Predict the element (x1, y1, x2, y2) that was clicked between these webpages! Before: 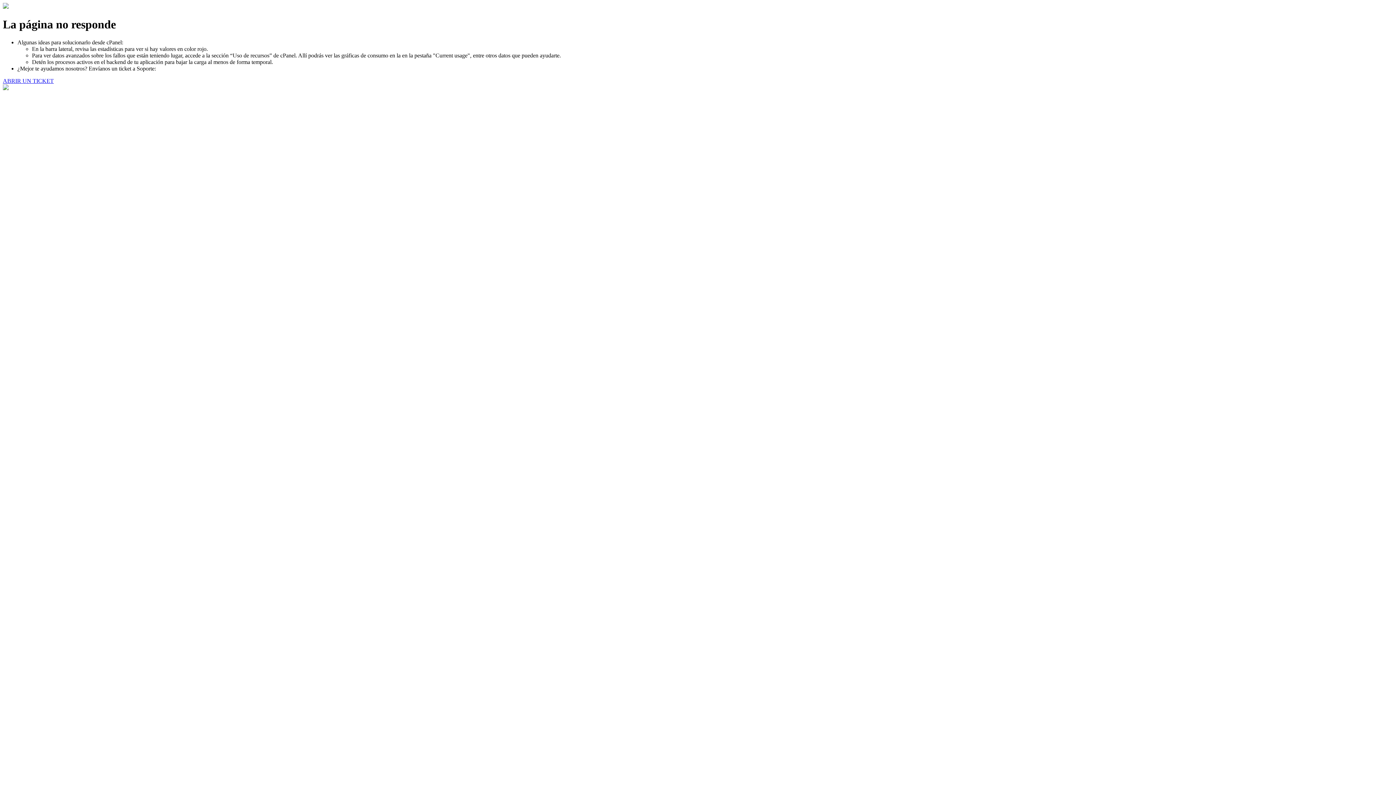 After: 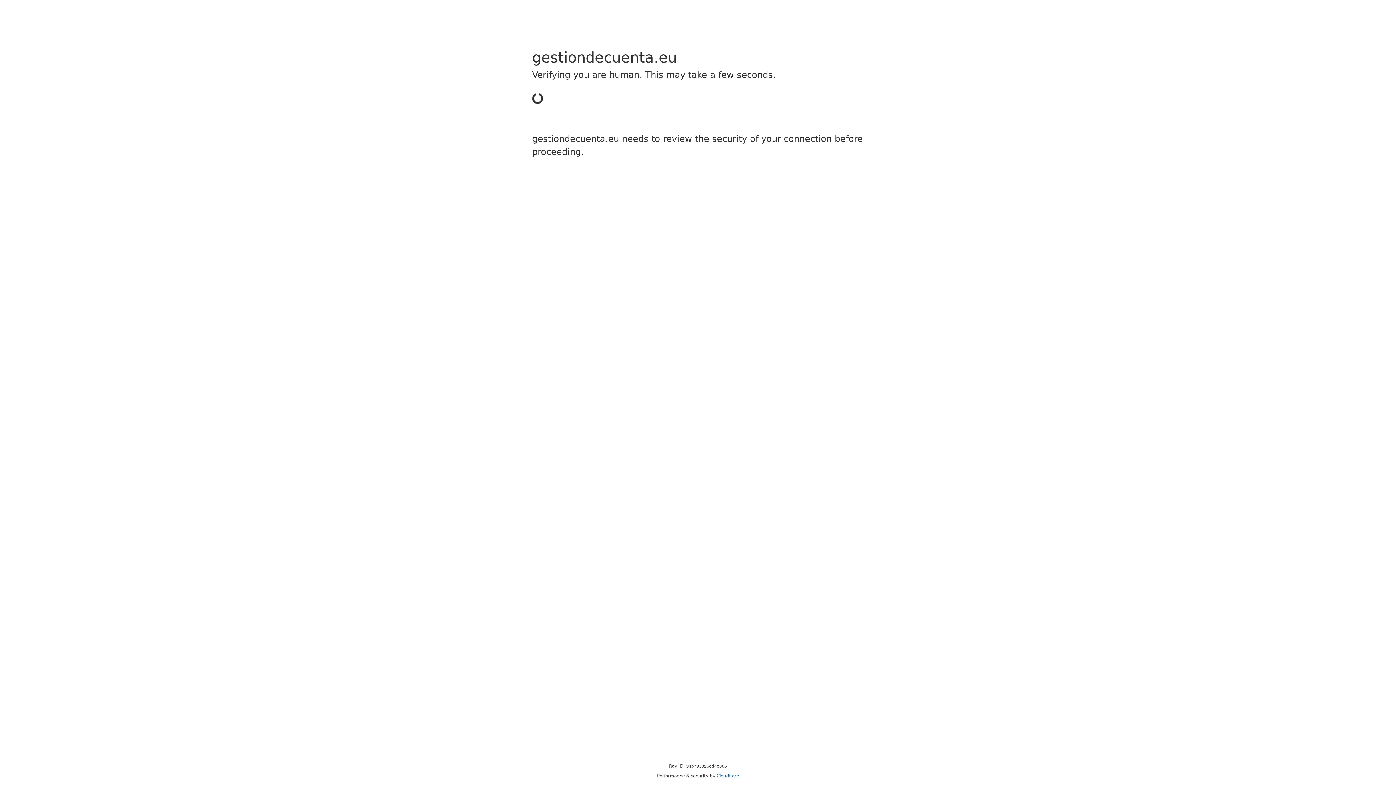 Action: label: ABRIR UN TICKET bbox: (2, 77, 53, 83)